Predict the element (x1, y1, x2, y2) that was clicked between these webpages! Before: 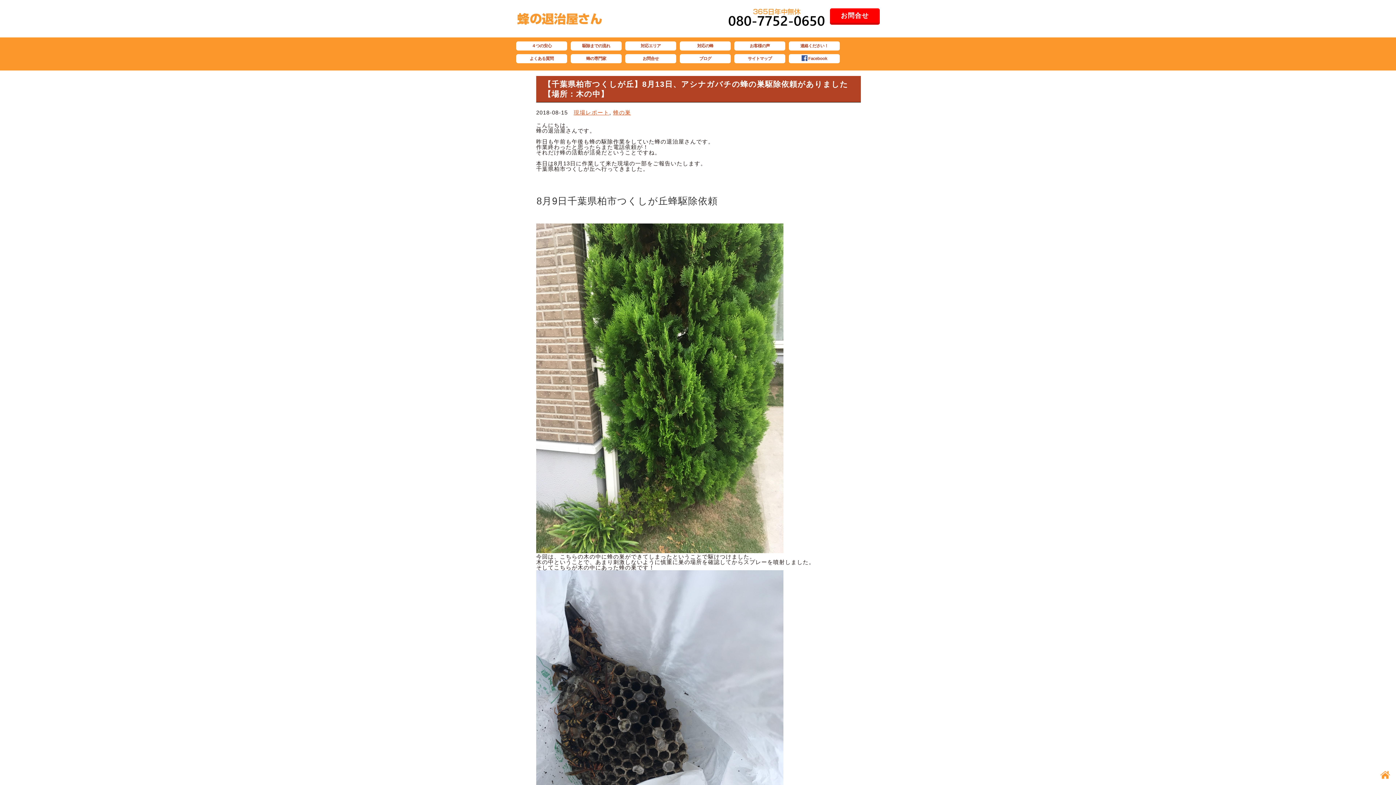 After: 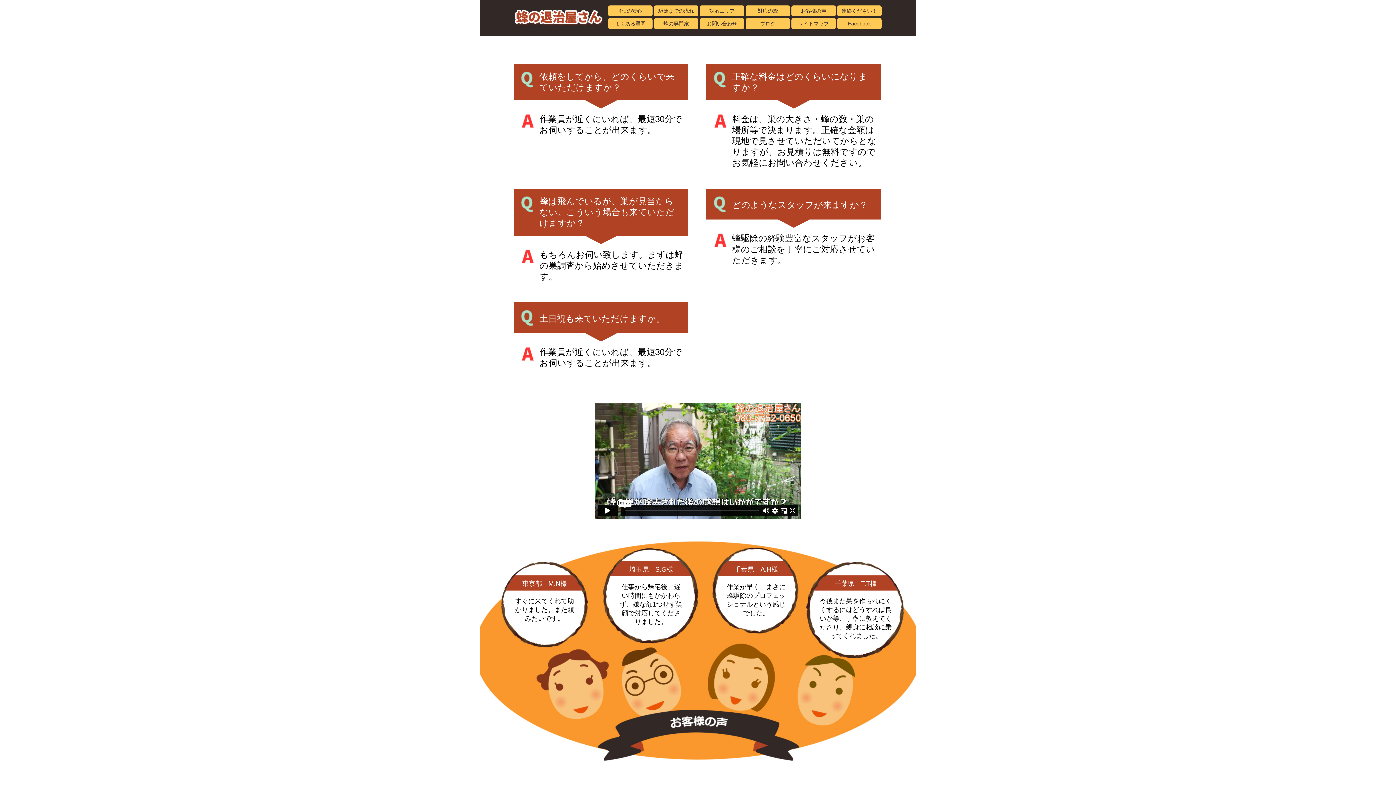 Action: label: よくある質問 bbox: (516, 54, 567, 63)